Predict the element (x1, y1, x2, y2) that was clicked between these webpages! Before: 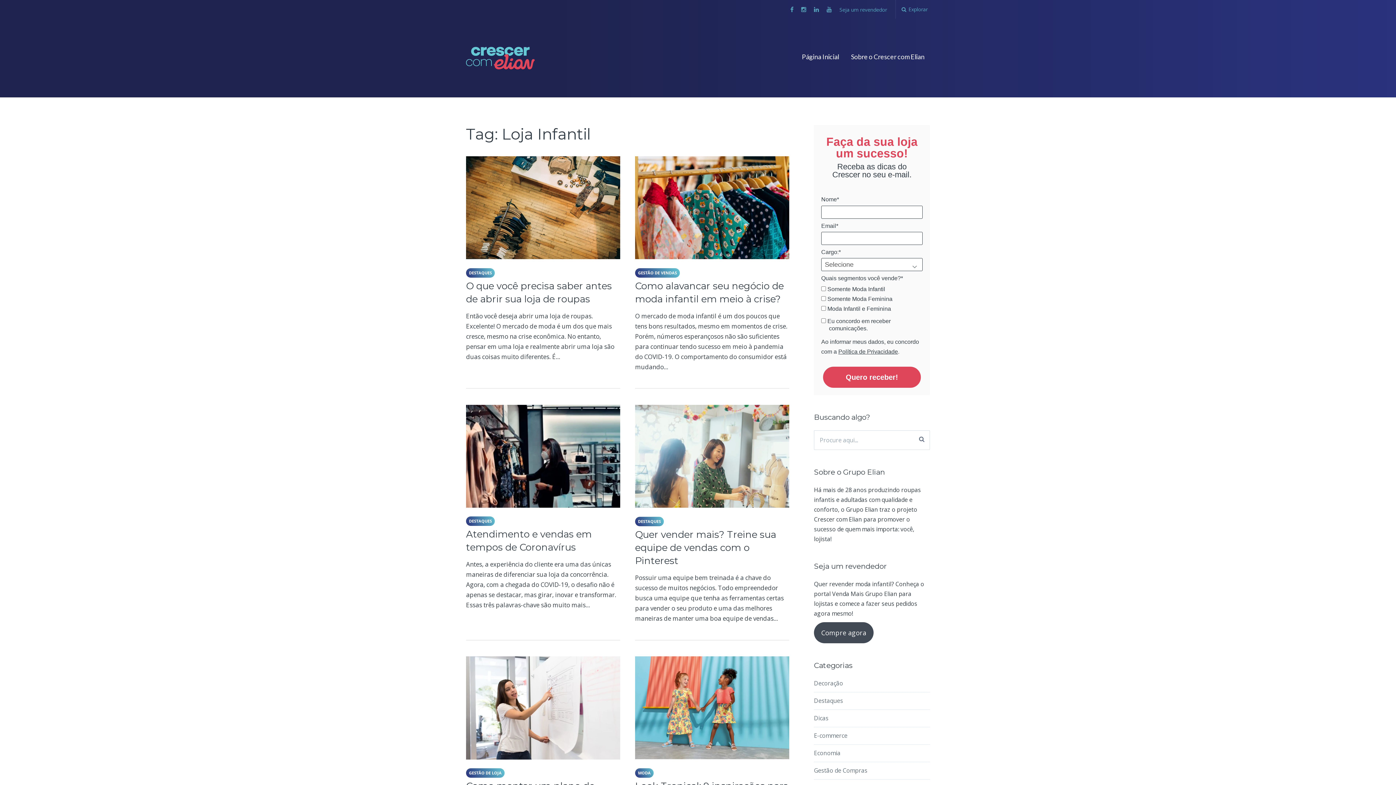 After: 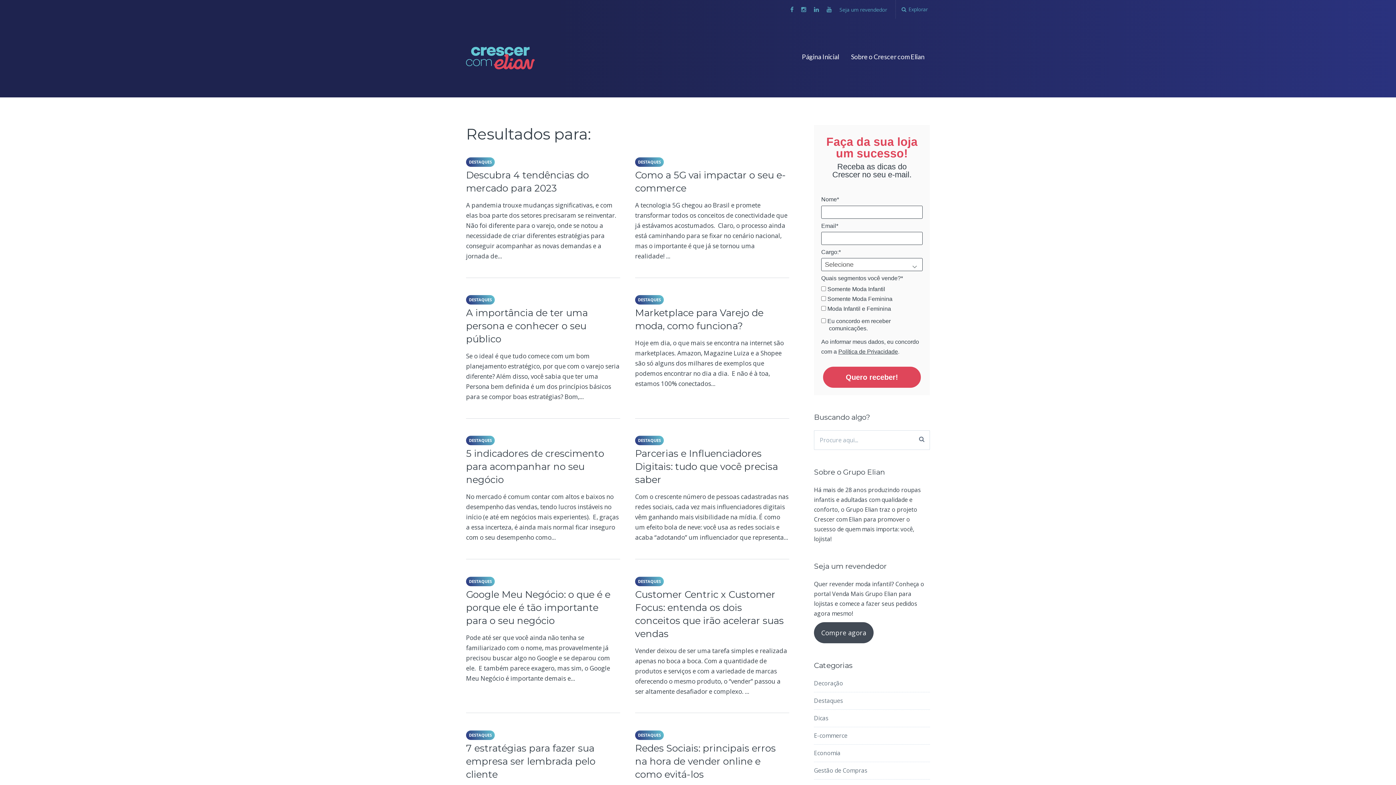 Action: bbox: (913, 430, 930, 450)